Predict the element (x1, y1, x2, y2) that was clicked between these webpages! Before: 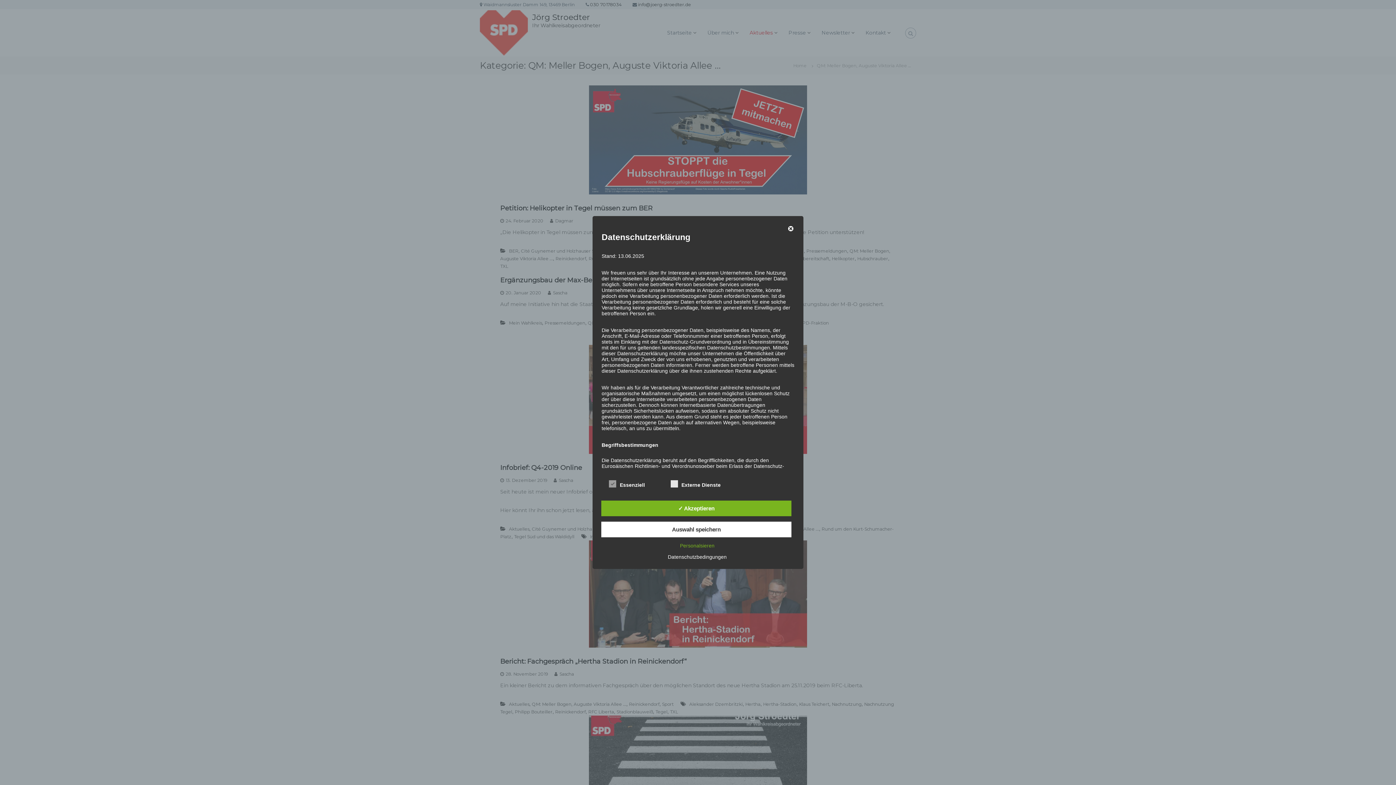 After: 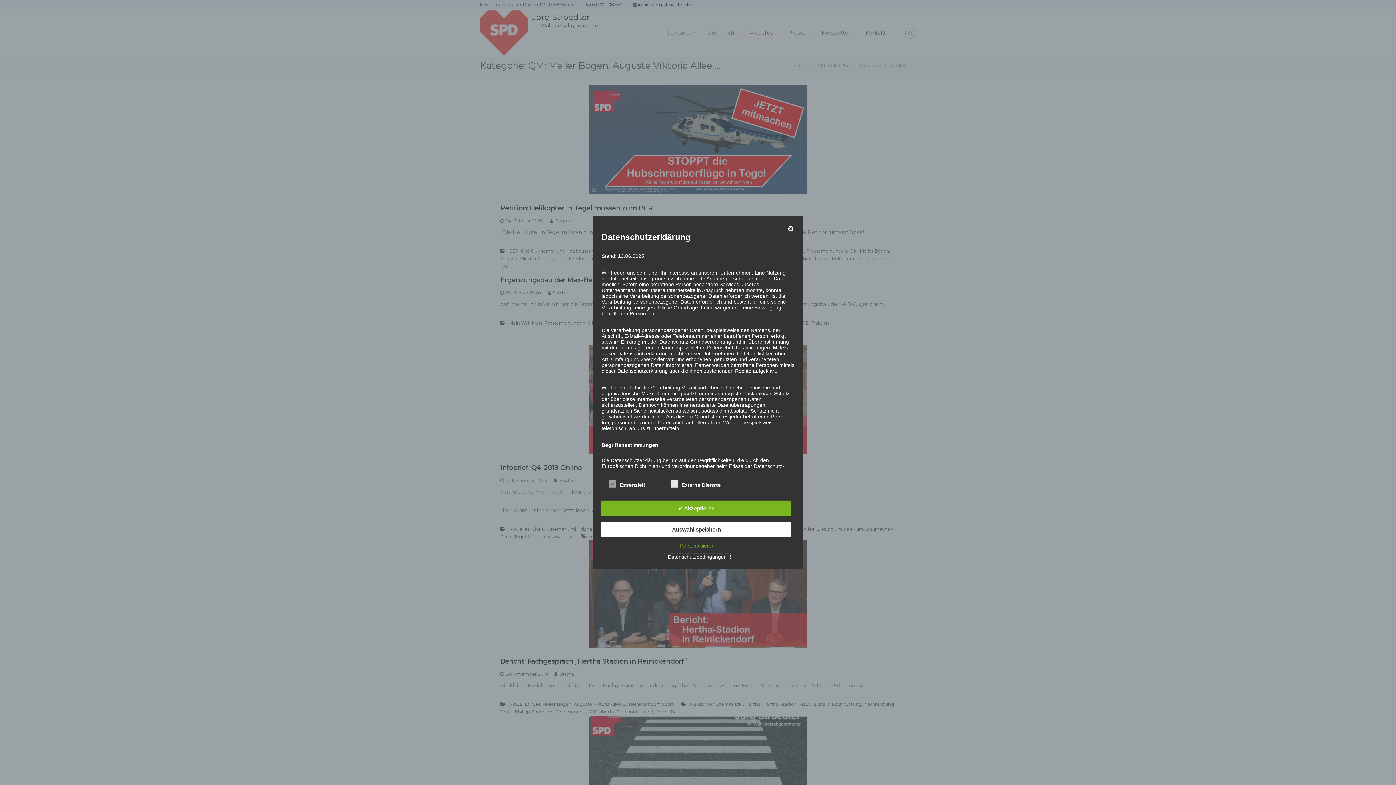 Action: bbox: (664, 554, 730, 560) label: Datenschutzbedingungen